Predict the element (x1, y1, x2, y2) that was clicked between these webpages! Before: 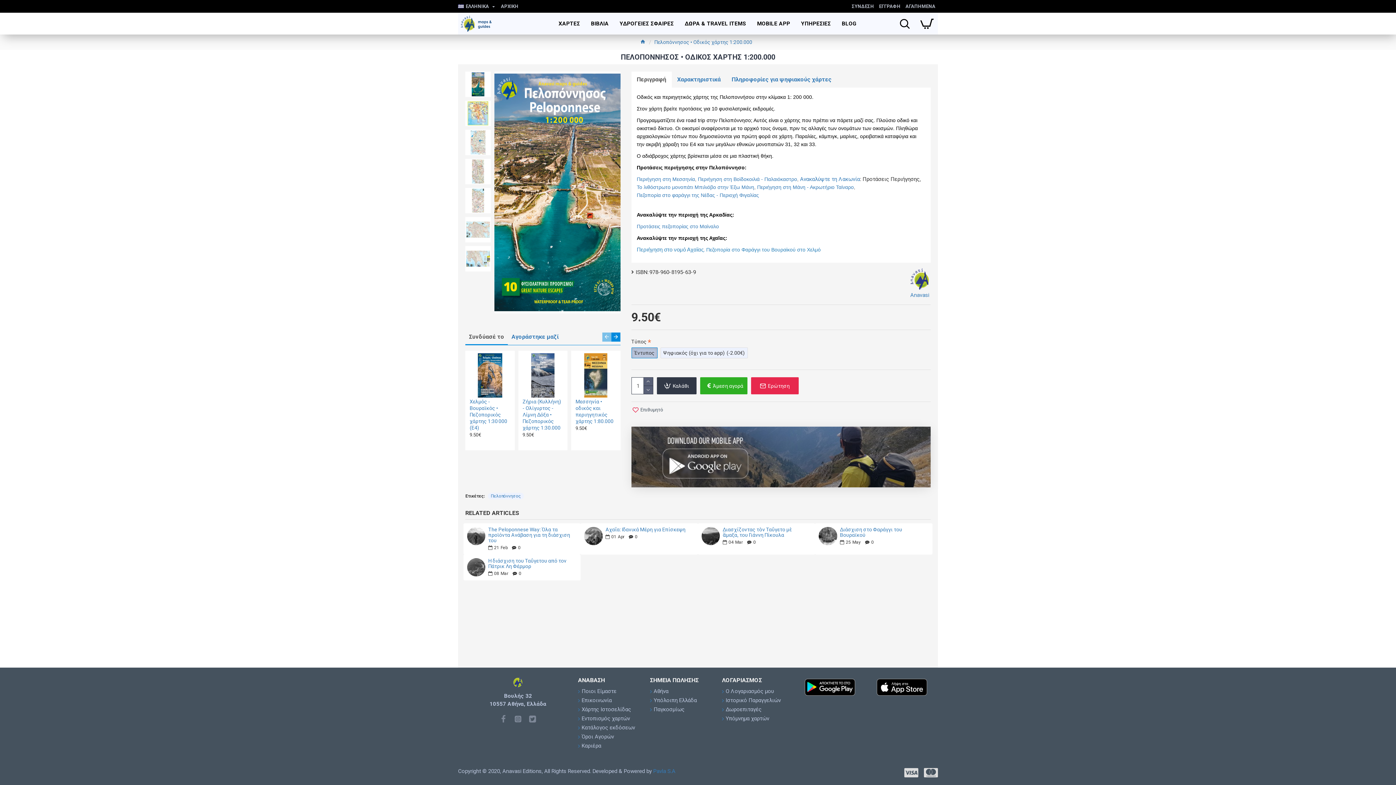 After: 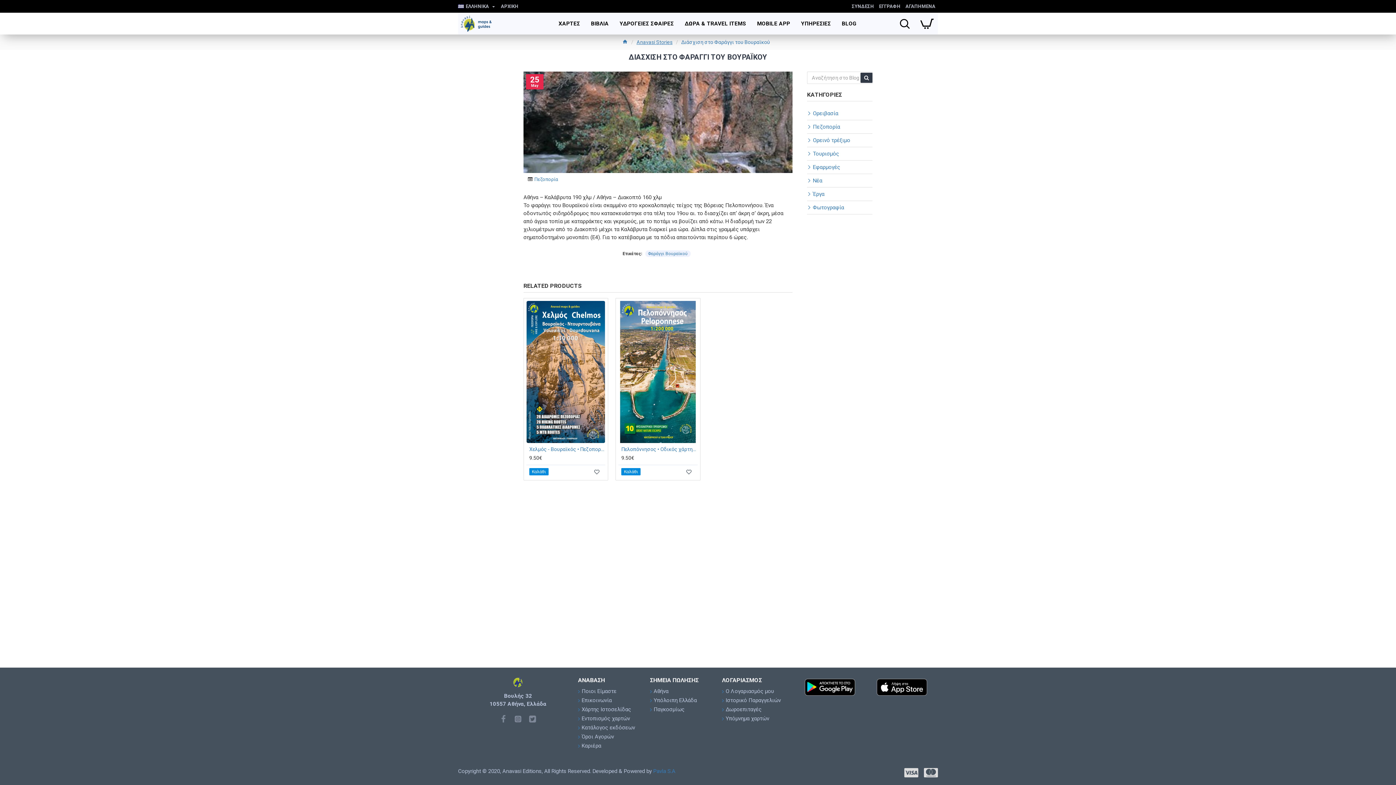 Action: label: Πεζοπορία στο Φαράγγι του Βουραϊκού στο Χελμό bbox: (706, 246, 820, 253)